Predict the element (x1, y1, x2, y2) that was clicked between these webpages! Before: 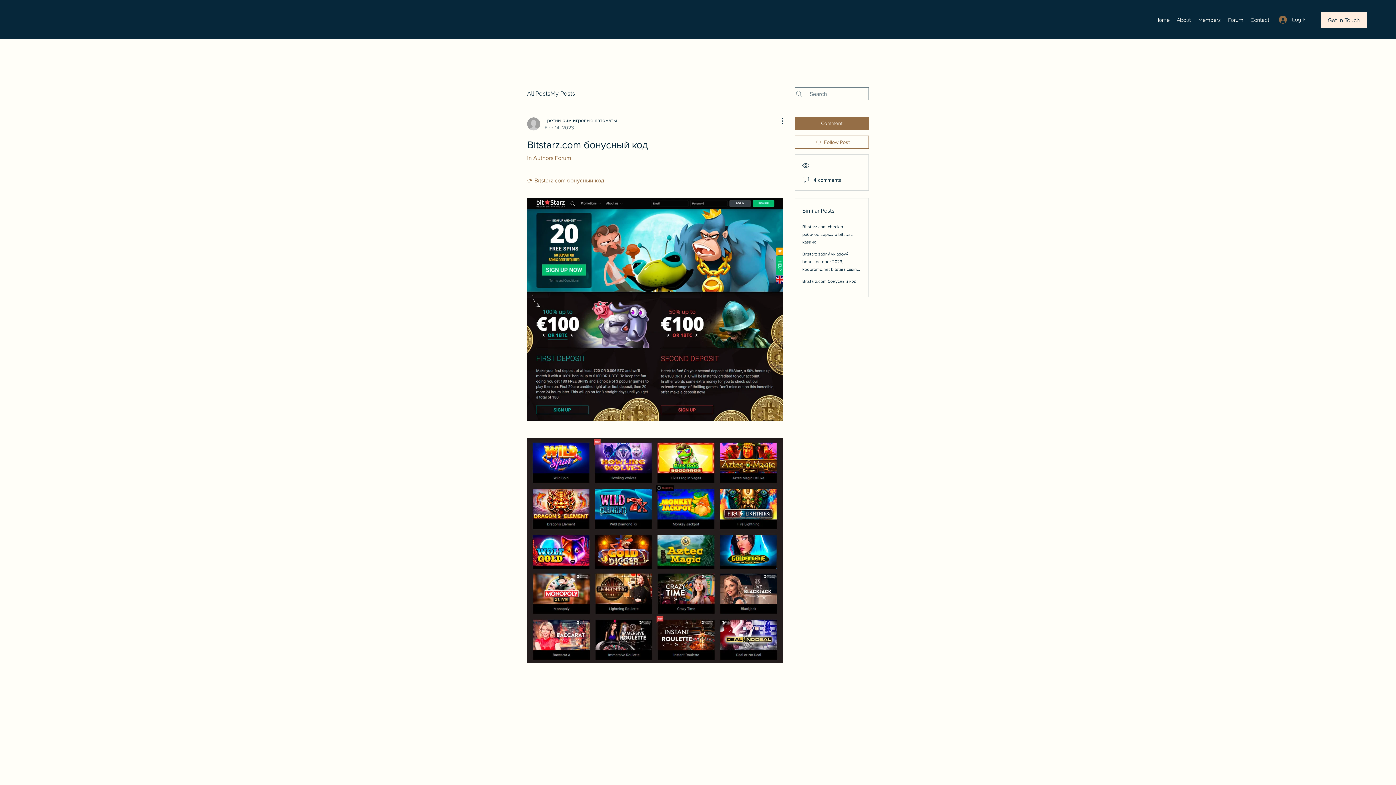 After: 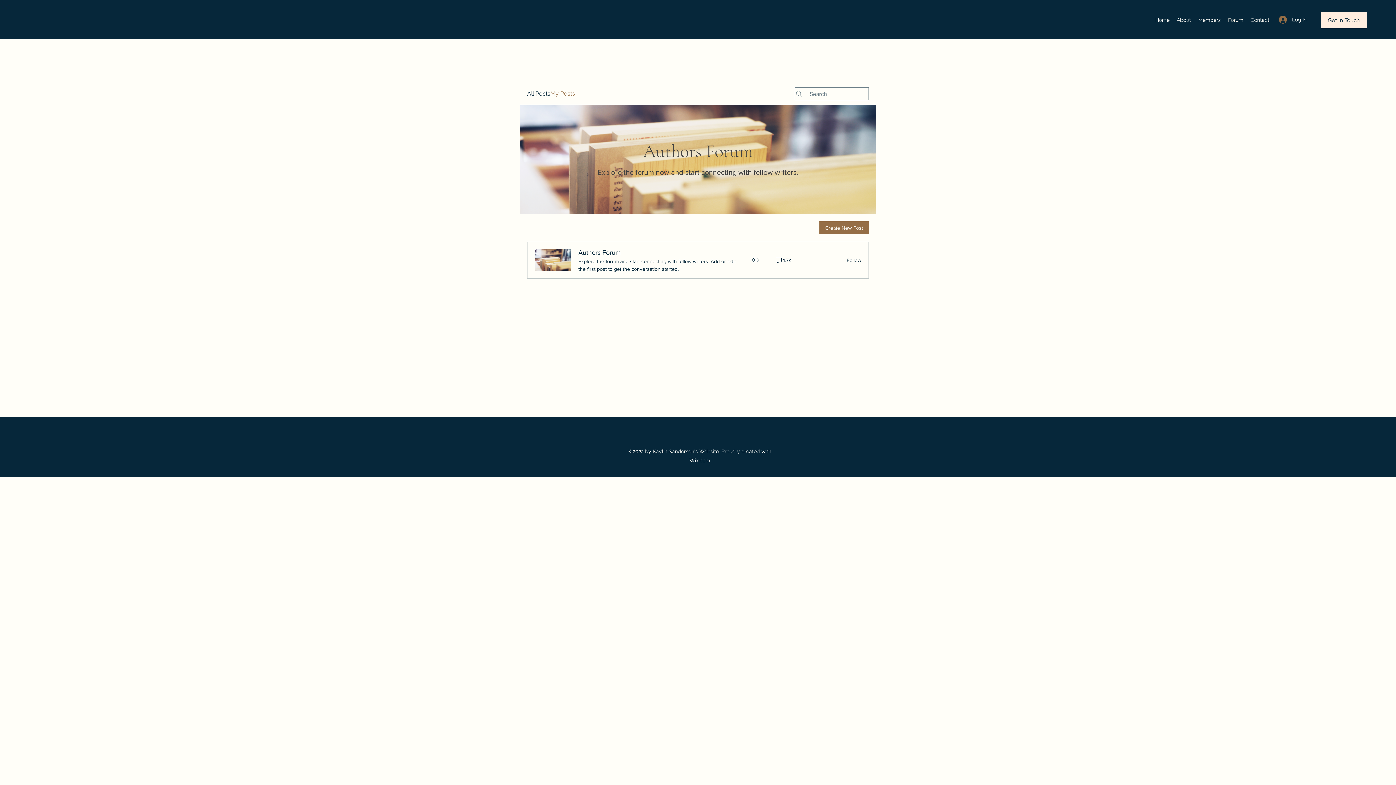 Action: bbox: (550, 89, 575, 98) label: My Posts